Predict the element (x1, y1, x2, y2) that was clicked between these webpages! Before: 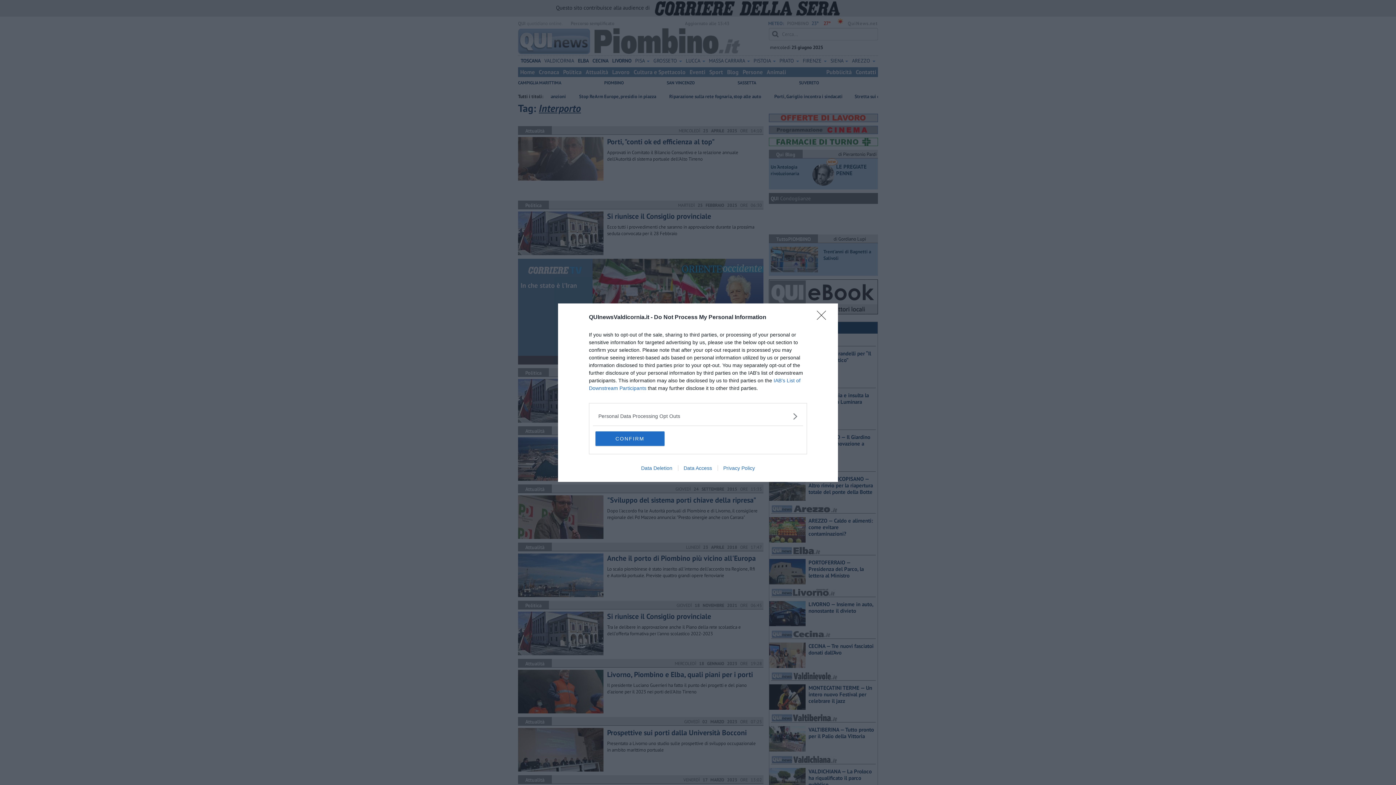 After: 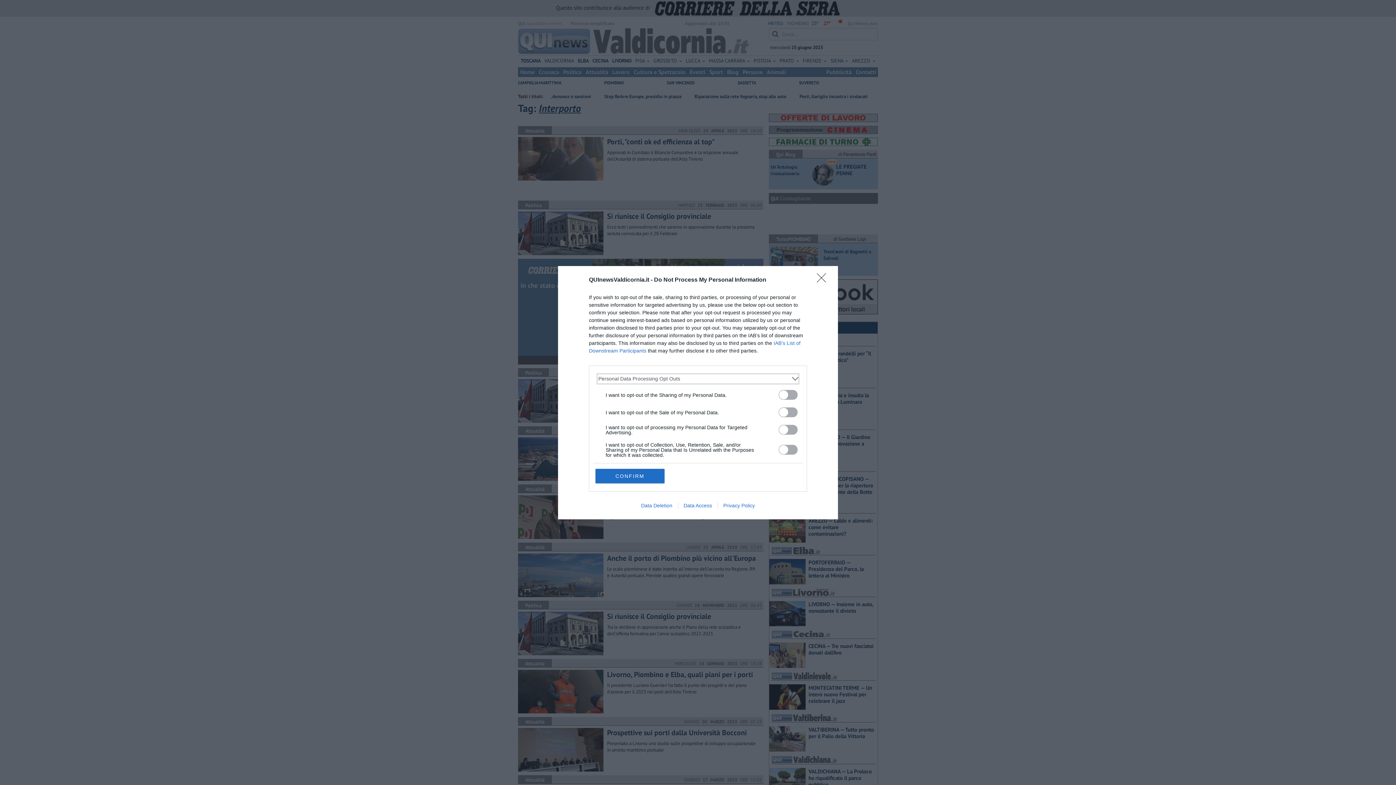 Action: bbox: (598, 412, 797, 420) label: Opt-Outs